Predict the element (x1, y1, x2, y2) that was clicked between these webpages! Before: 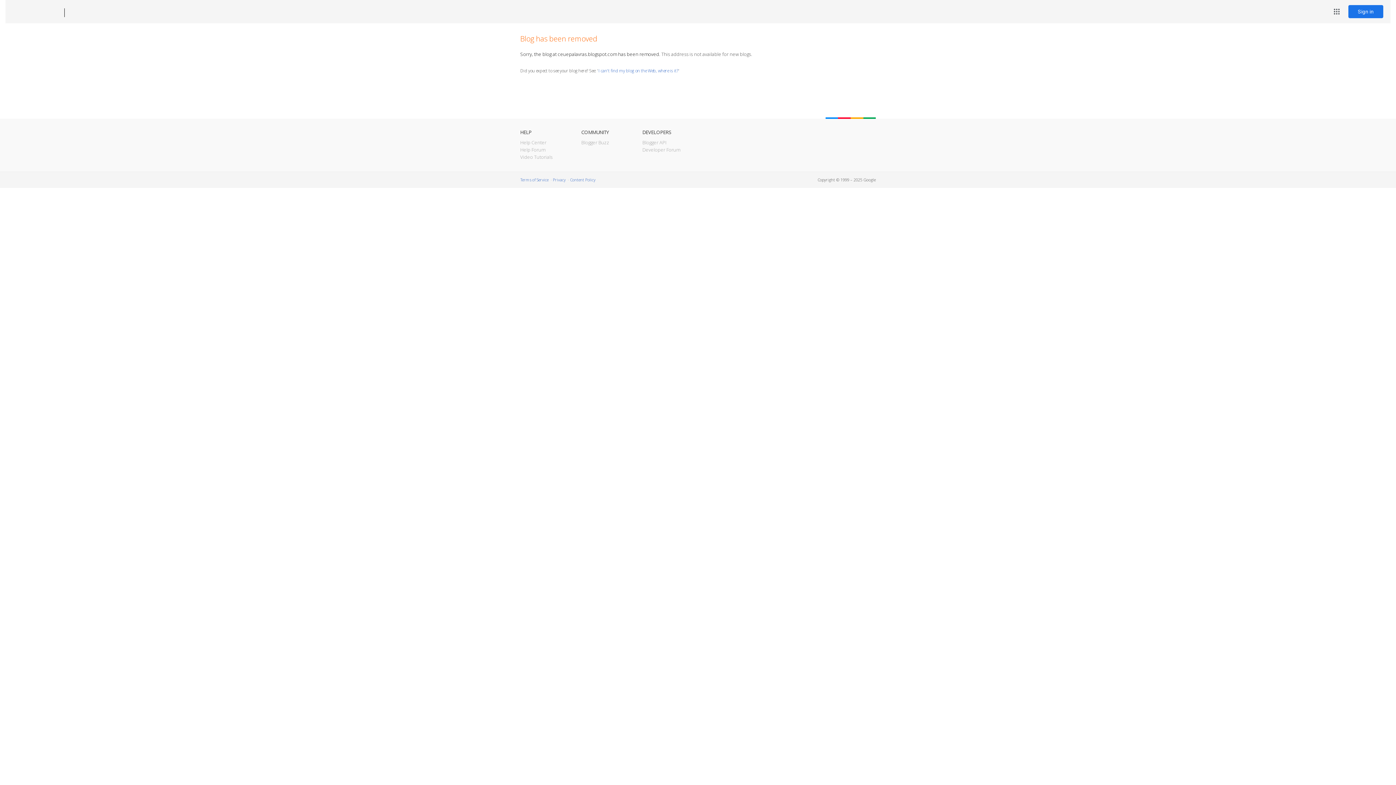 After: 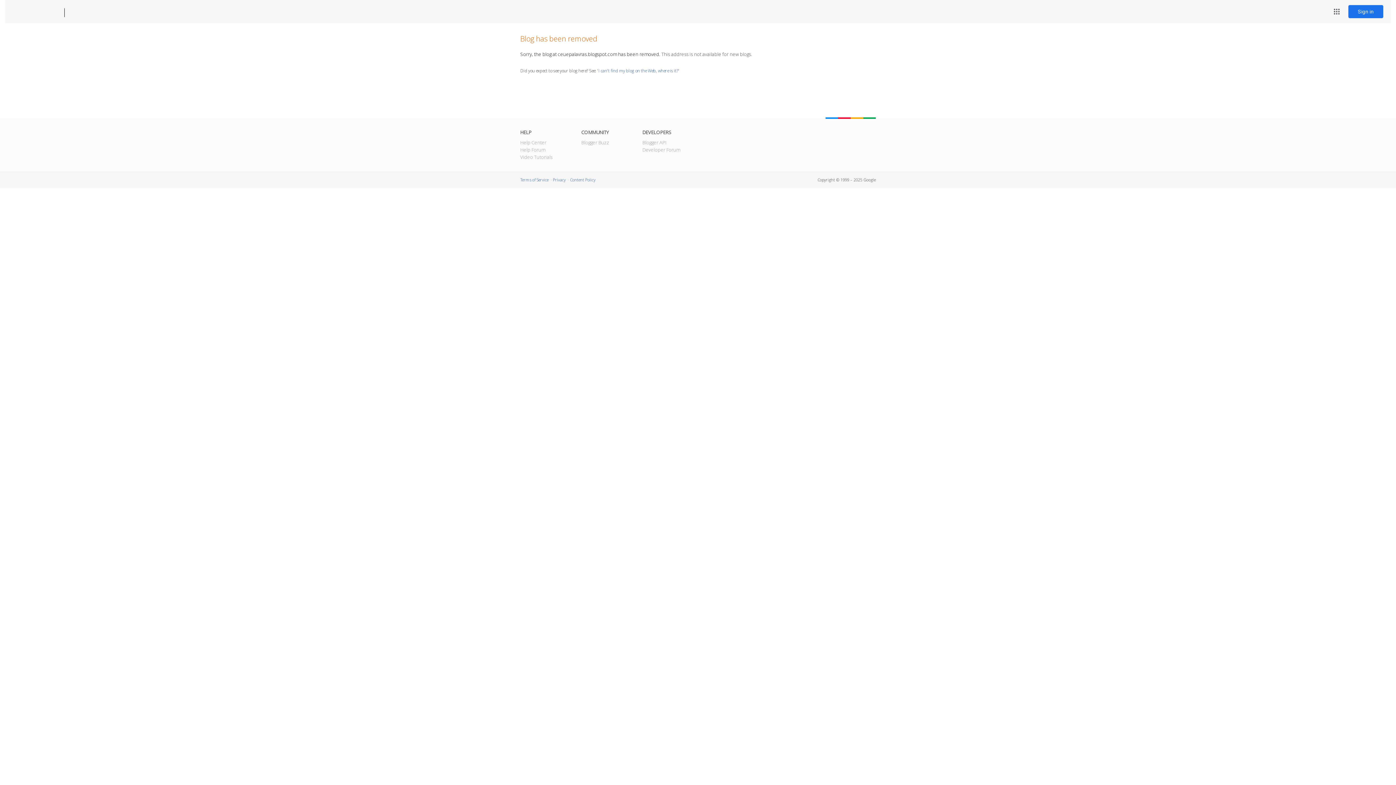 Action: label: Blogger bbox: (12, 7, 53, 17)